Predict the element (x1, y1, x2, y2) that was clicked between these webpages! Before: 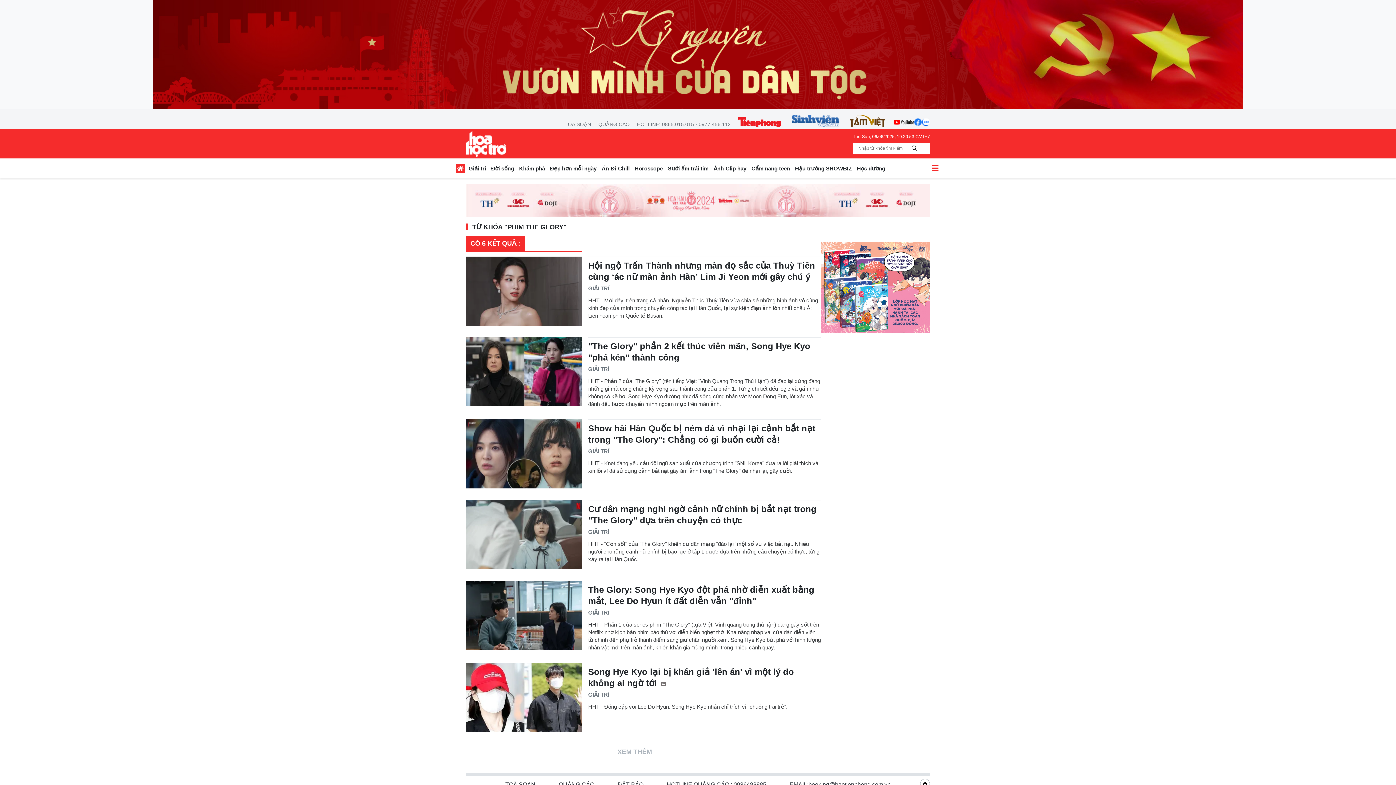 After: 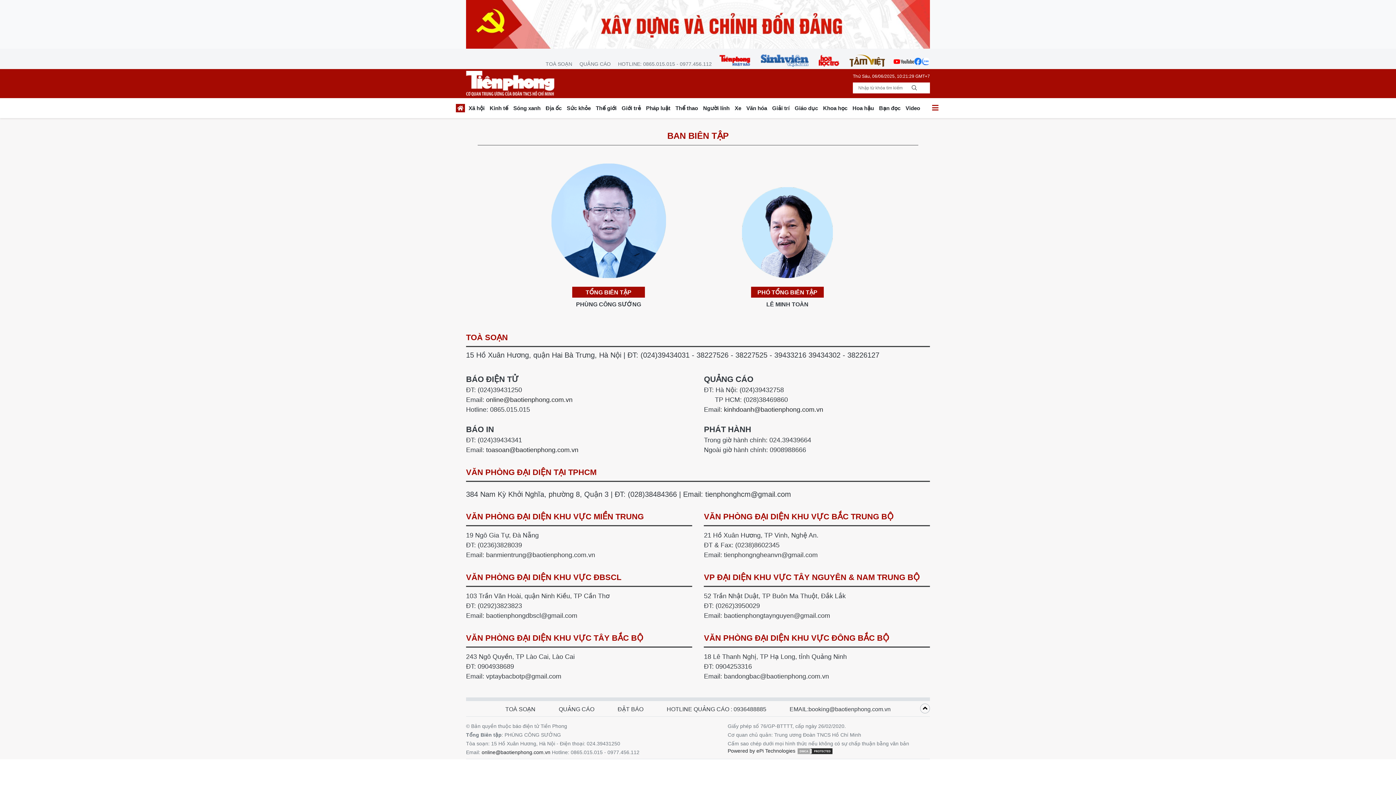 Action: bbox: (606, 781, 655, 789) label: ĐẶT BÁO